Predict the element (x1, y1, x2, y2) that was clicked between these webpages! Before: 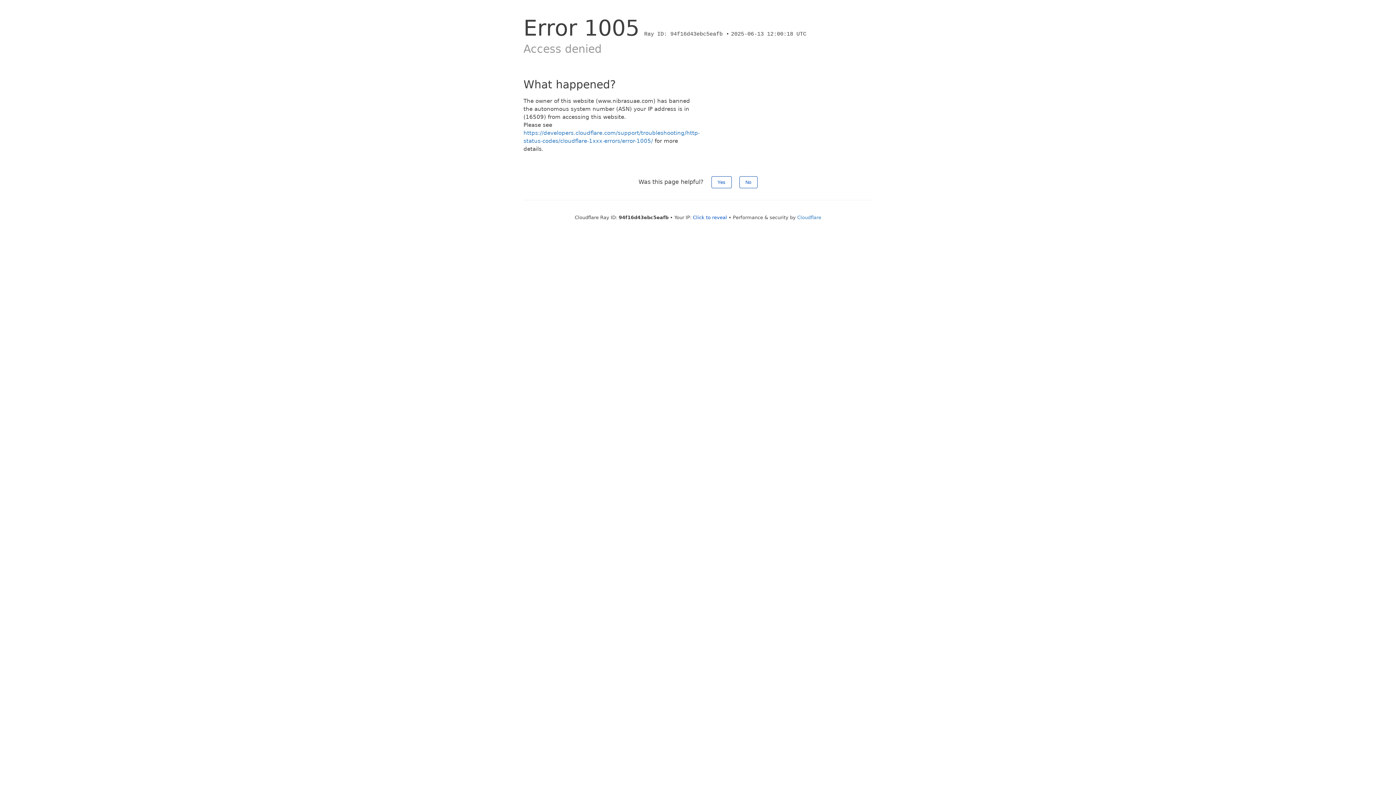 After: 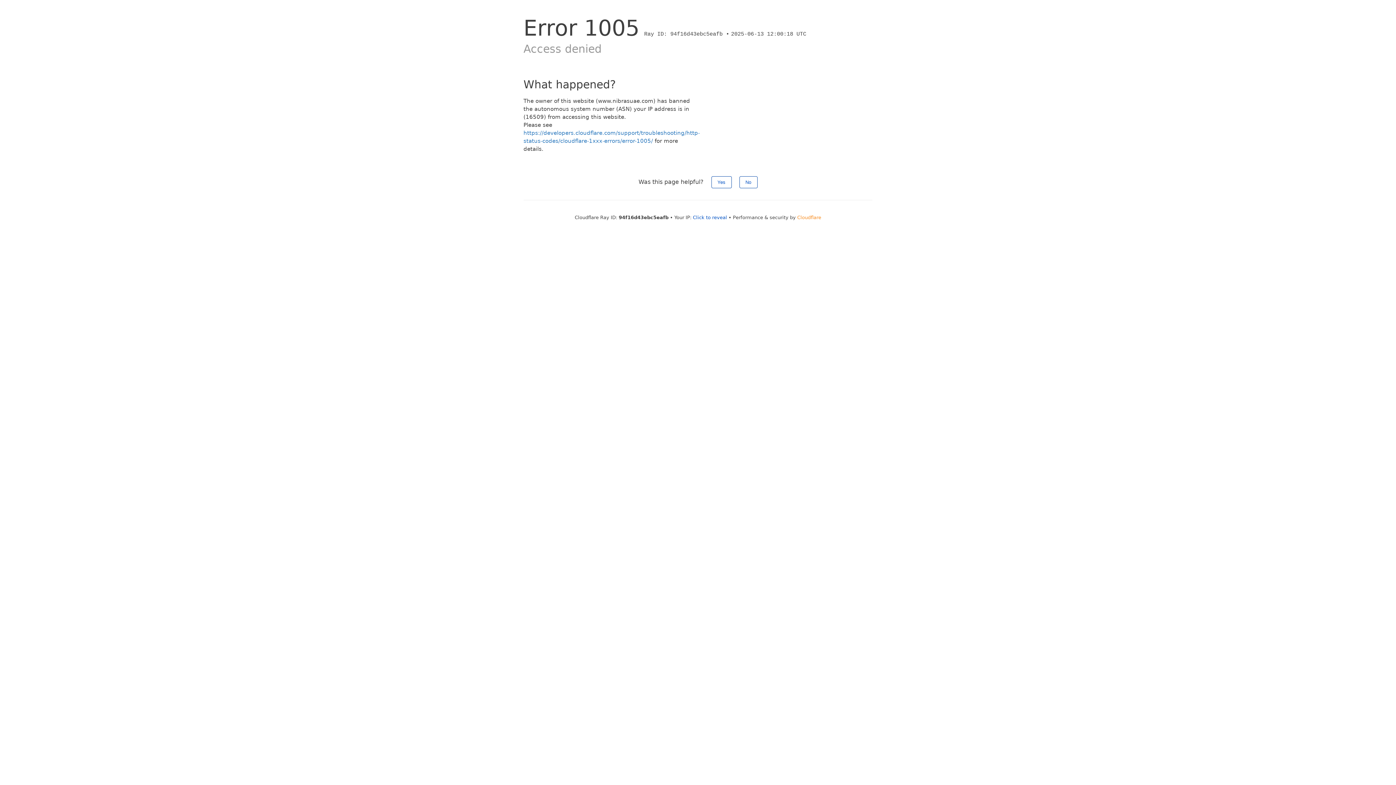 Action: bbox: (797, 214, 821, 220) label: Cloudflare